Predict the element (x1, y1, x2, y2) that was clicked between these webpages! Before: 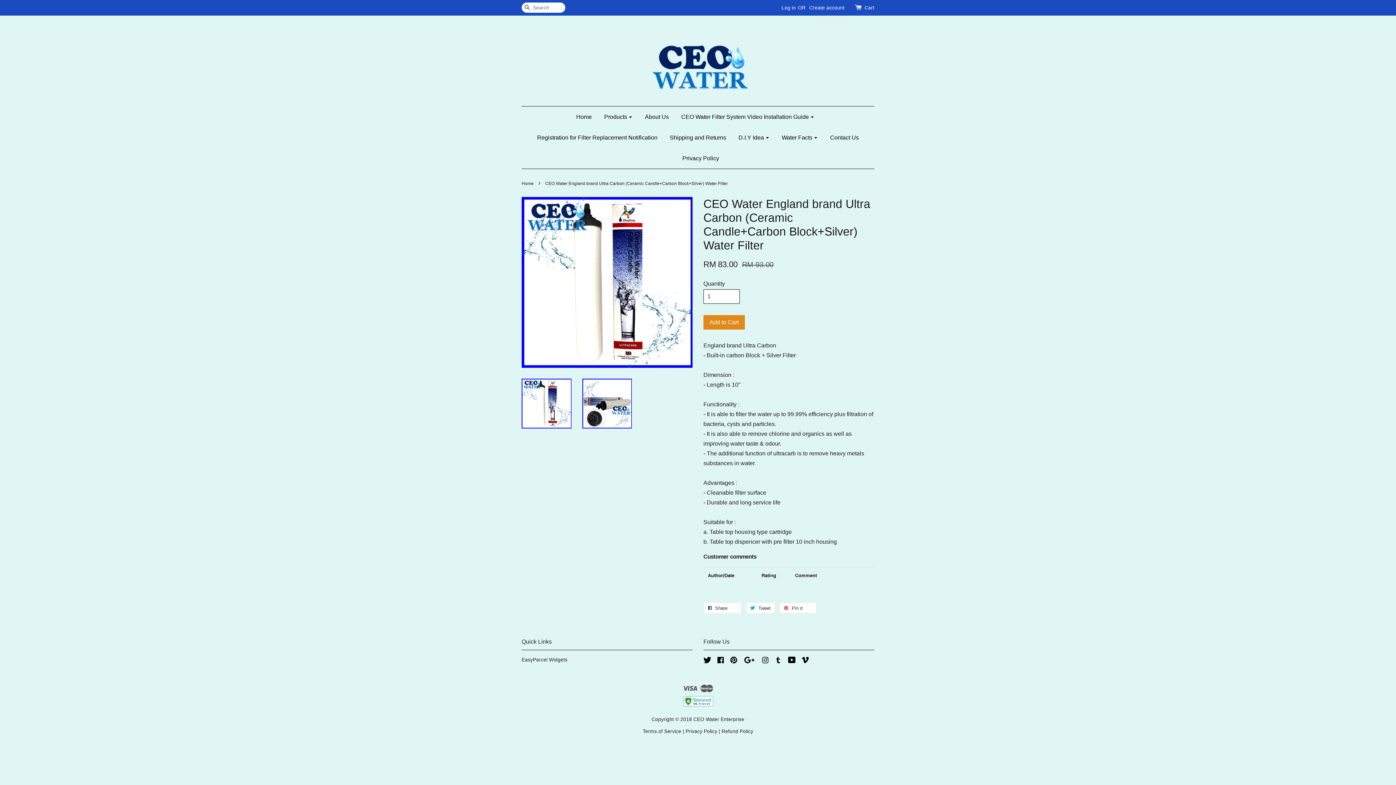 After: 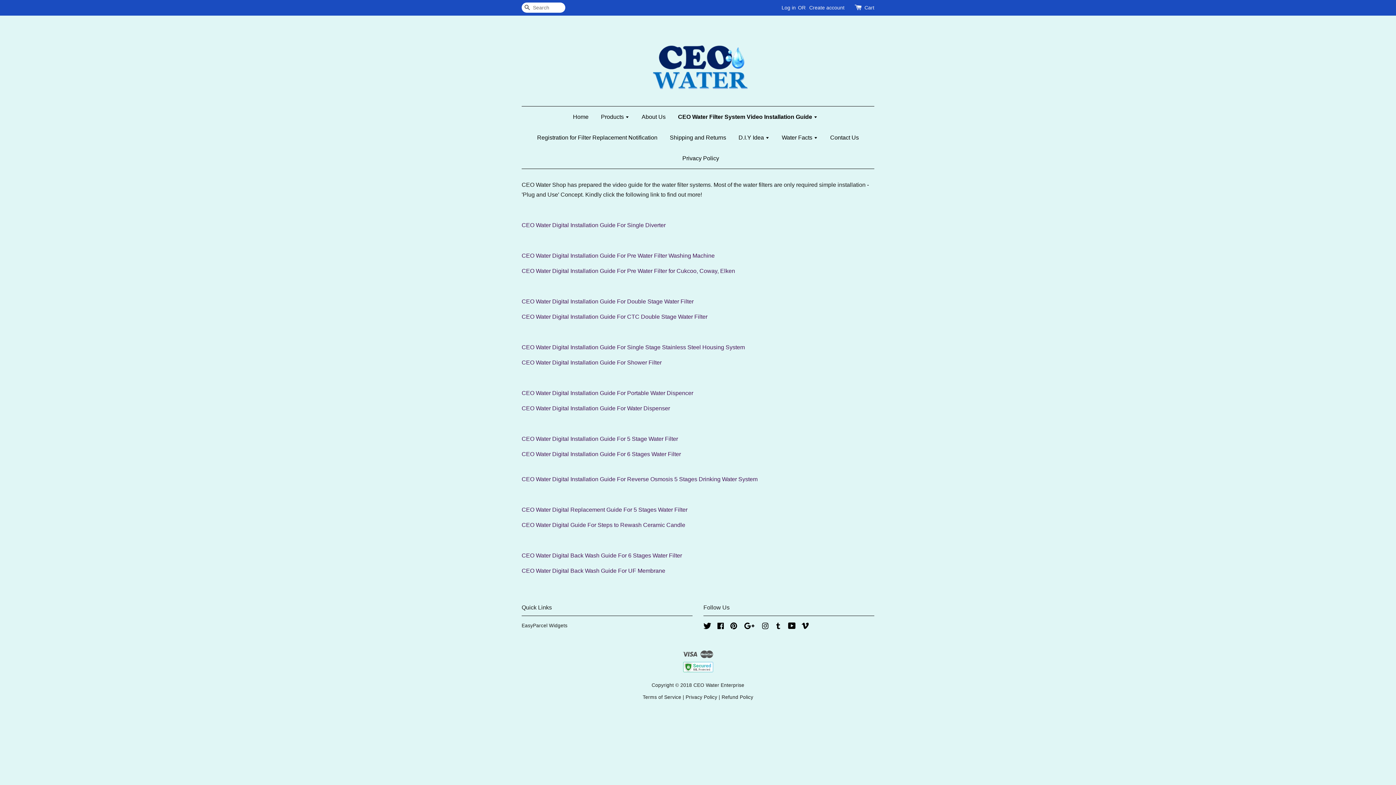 Action: bbox: (676, 106, 820, 127) label: CEO Water Filter System Video Installation Guide 